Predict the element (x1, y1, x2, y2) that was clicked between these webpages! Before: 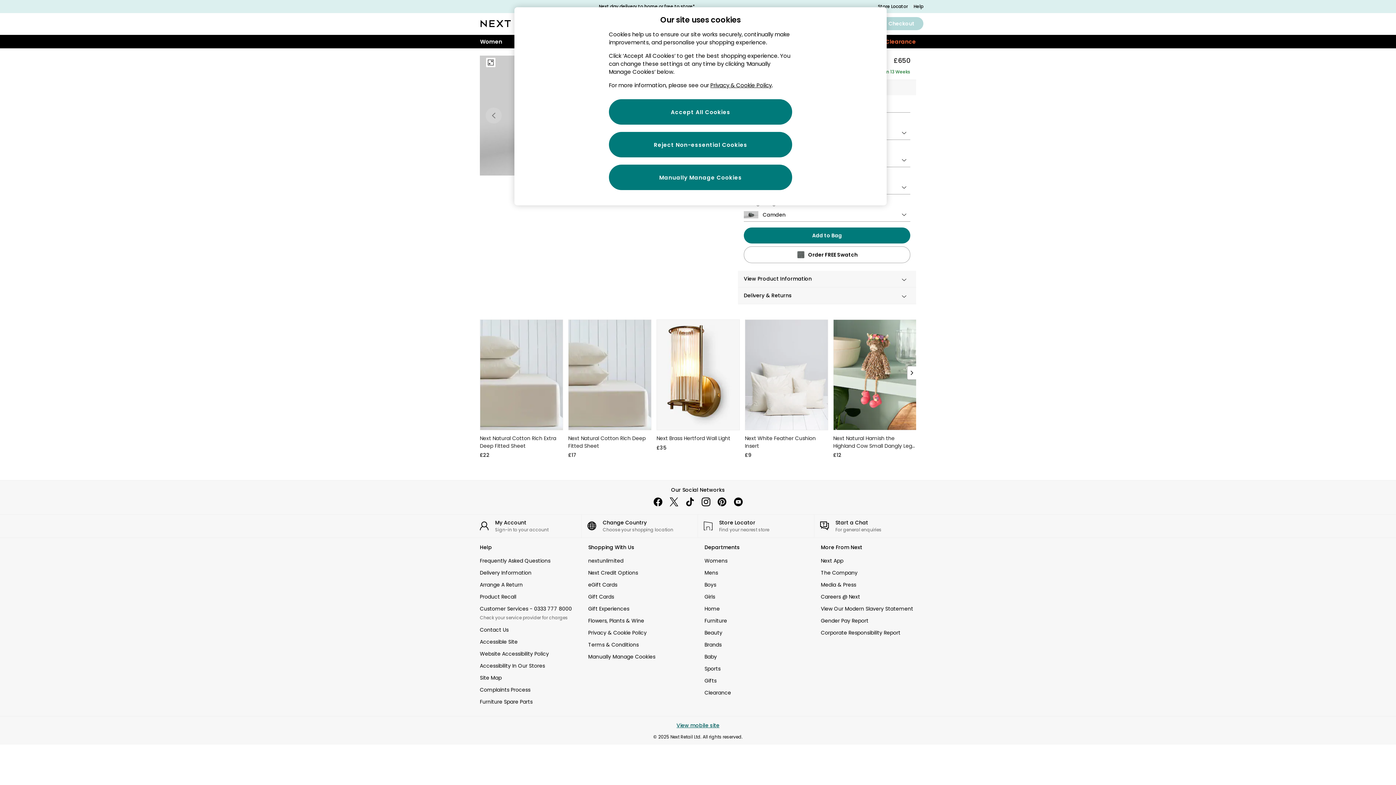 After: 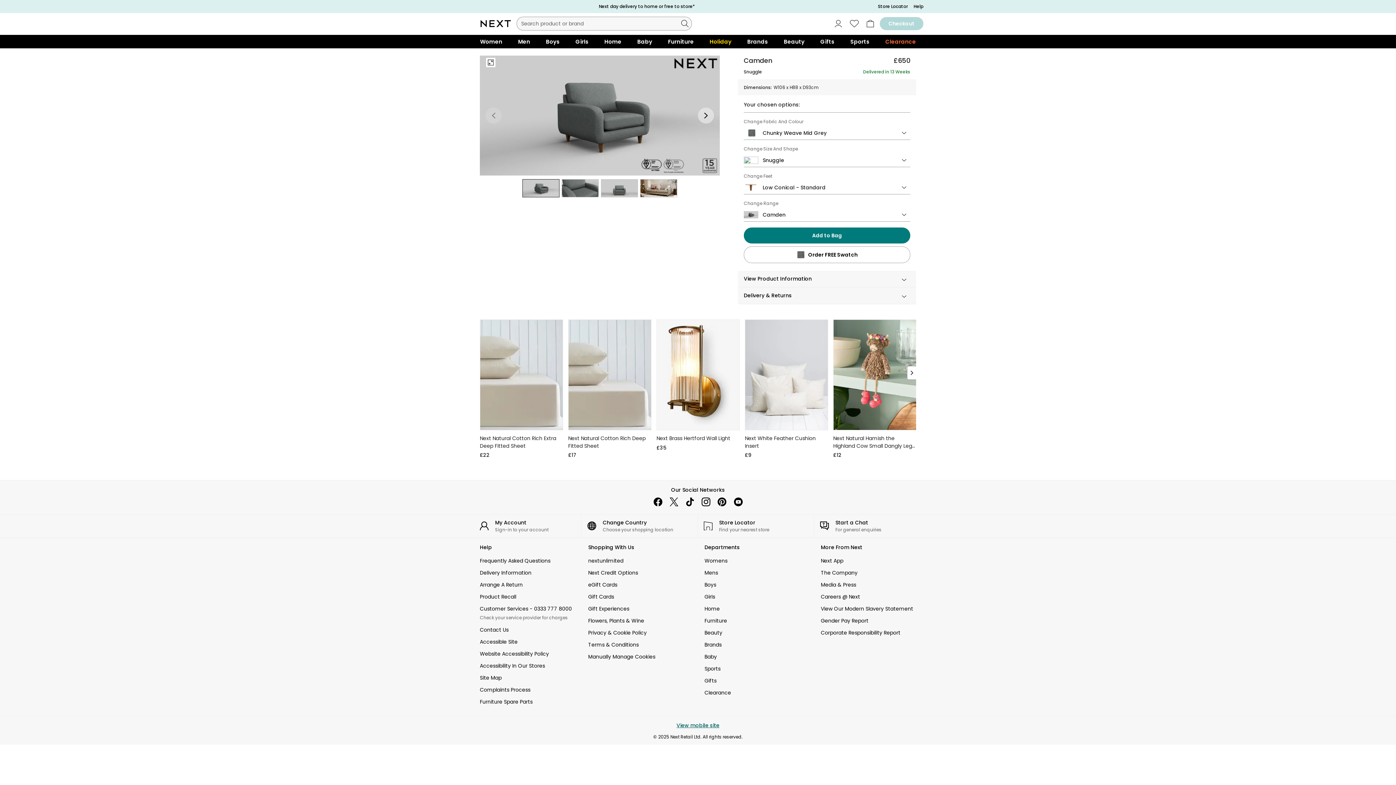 Action: label: tiktok bbox: (682, 494, 698, 510)